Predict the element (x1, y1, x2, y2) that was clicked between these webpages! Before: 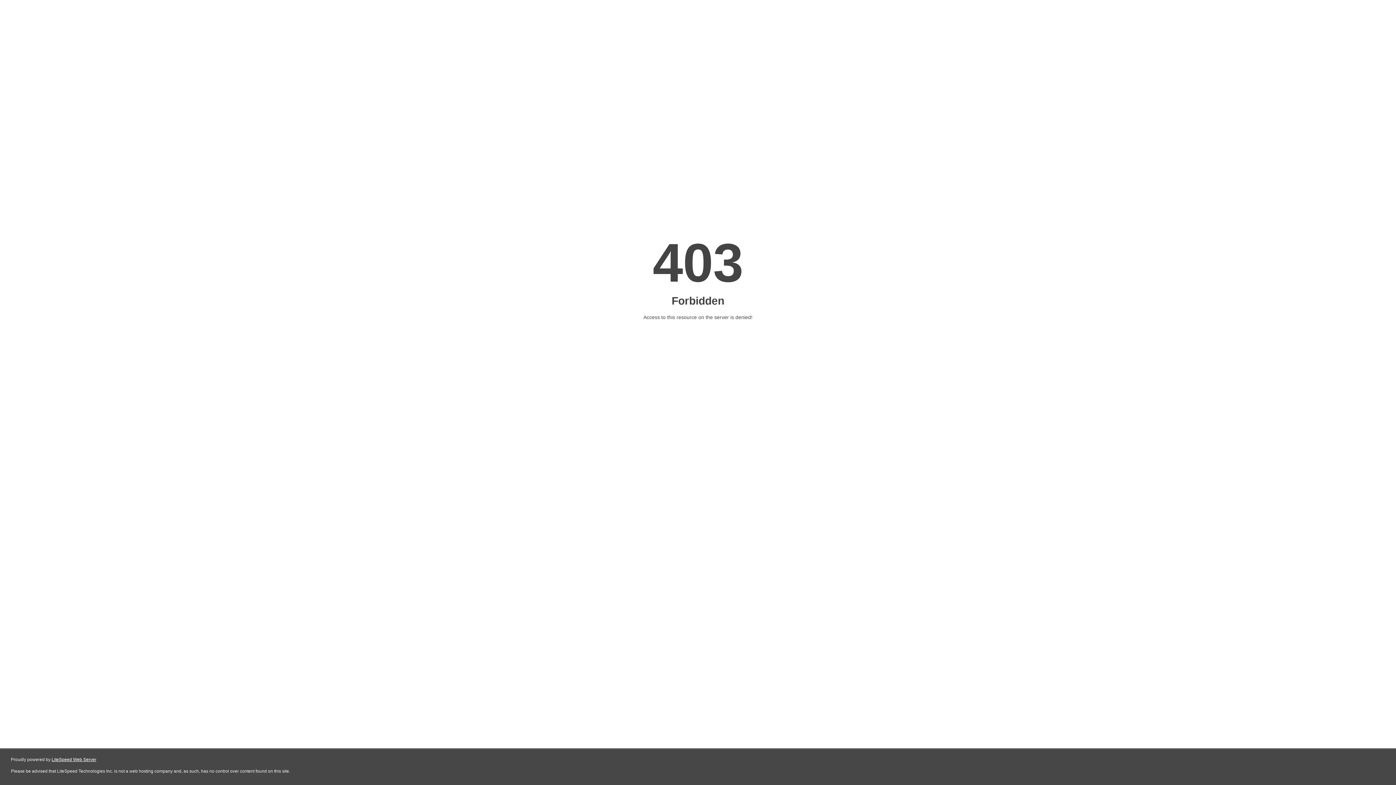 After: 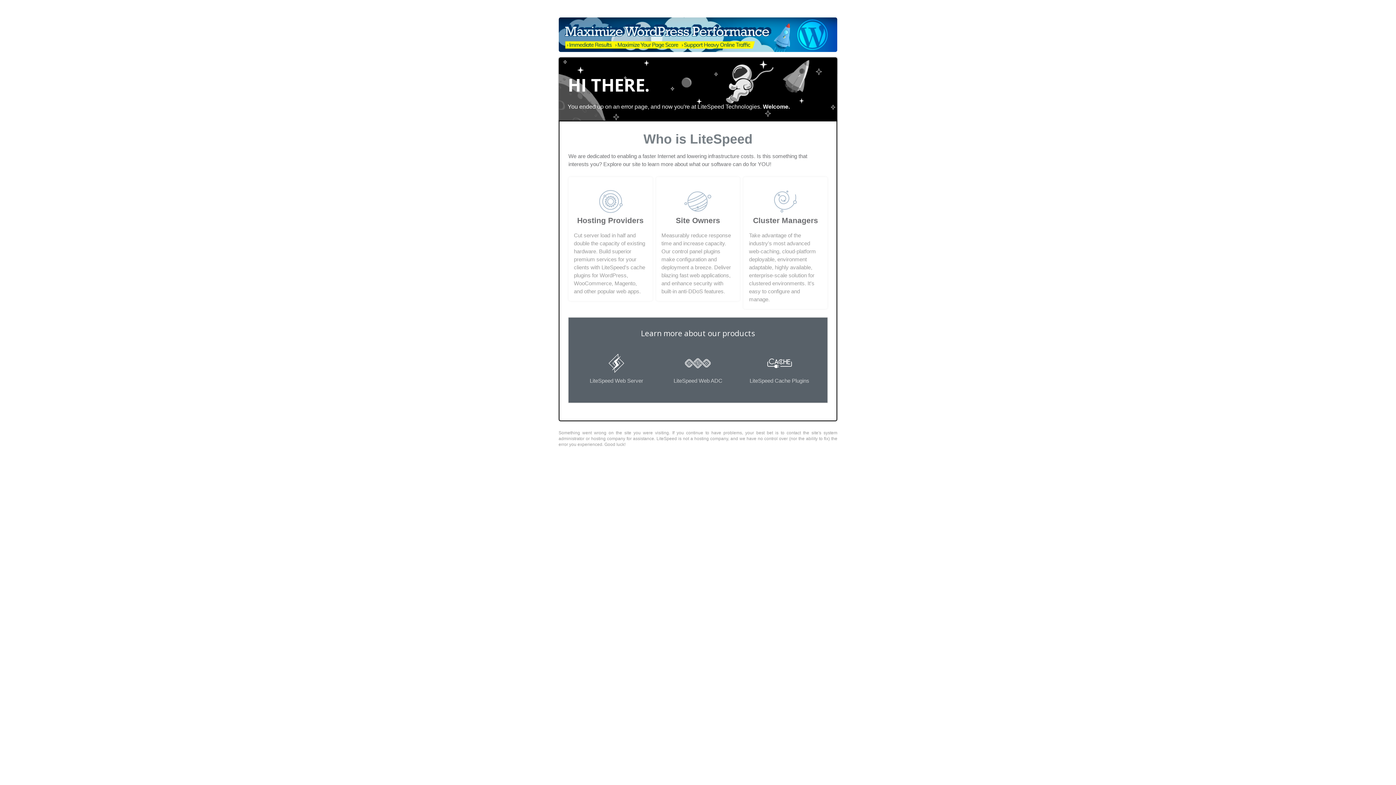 Action: bbox: (51, 757, 96, 762) label: LiteSpeed Web Server